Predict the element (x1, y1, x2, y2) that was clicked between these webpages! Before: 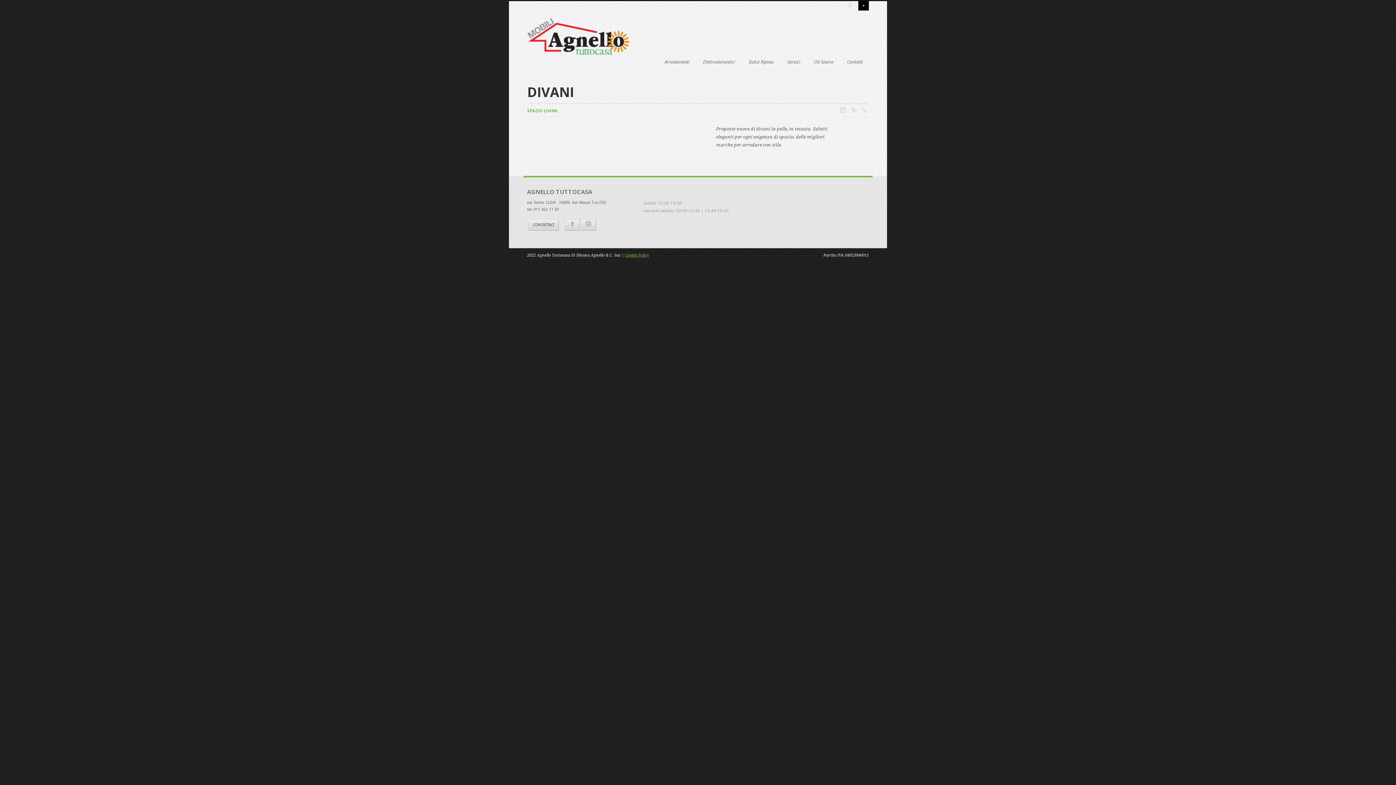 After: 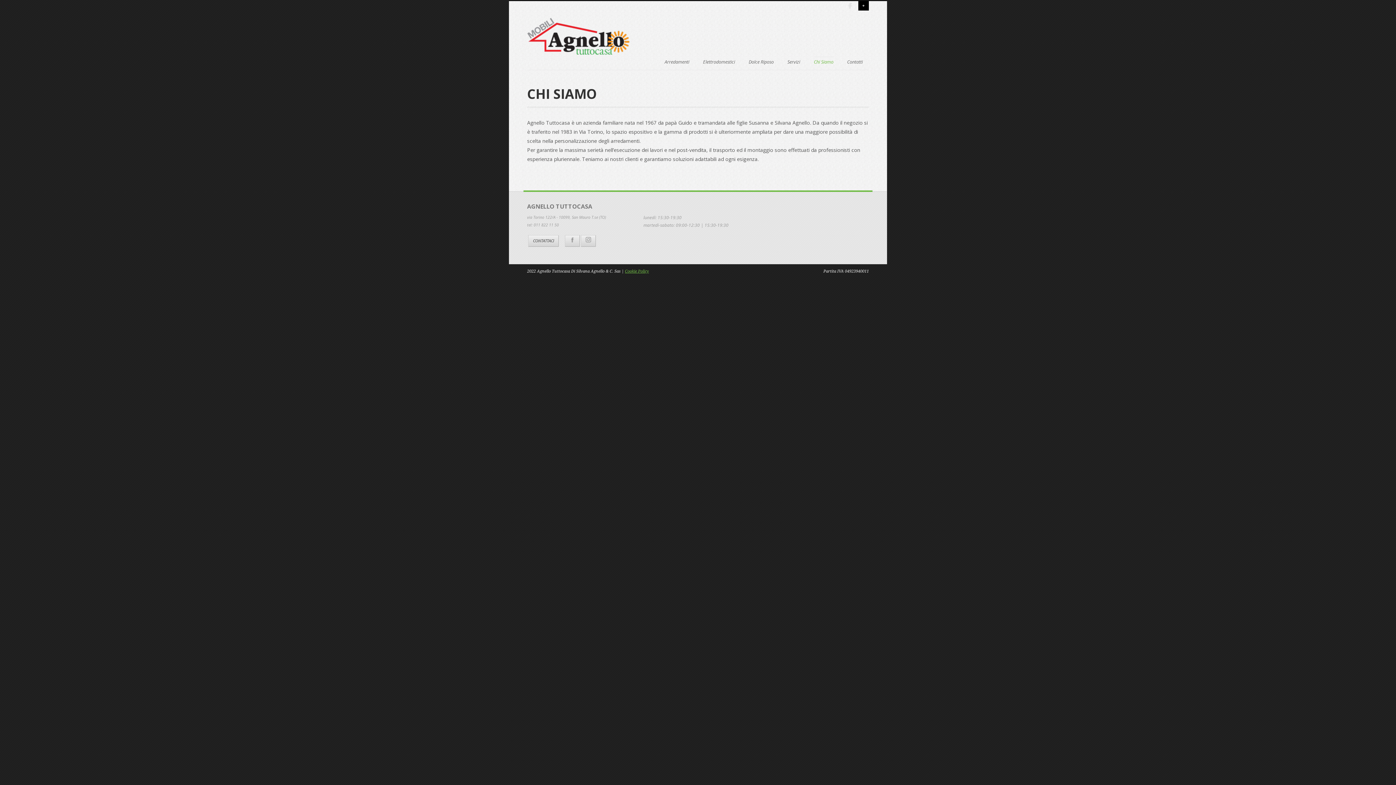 Action: bbox: (814, 57, 833, 65) label: Chi Siamo